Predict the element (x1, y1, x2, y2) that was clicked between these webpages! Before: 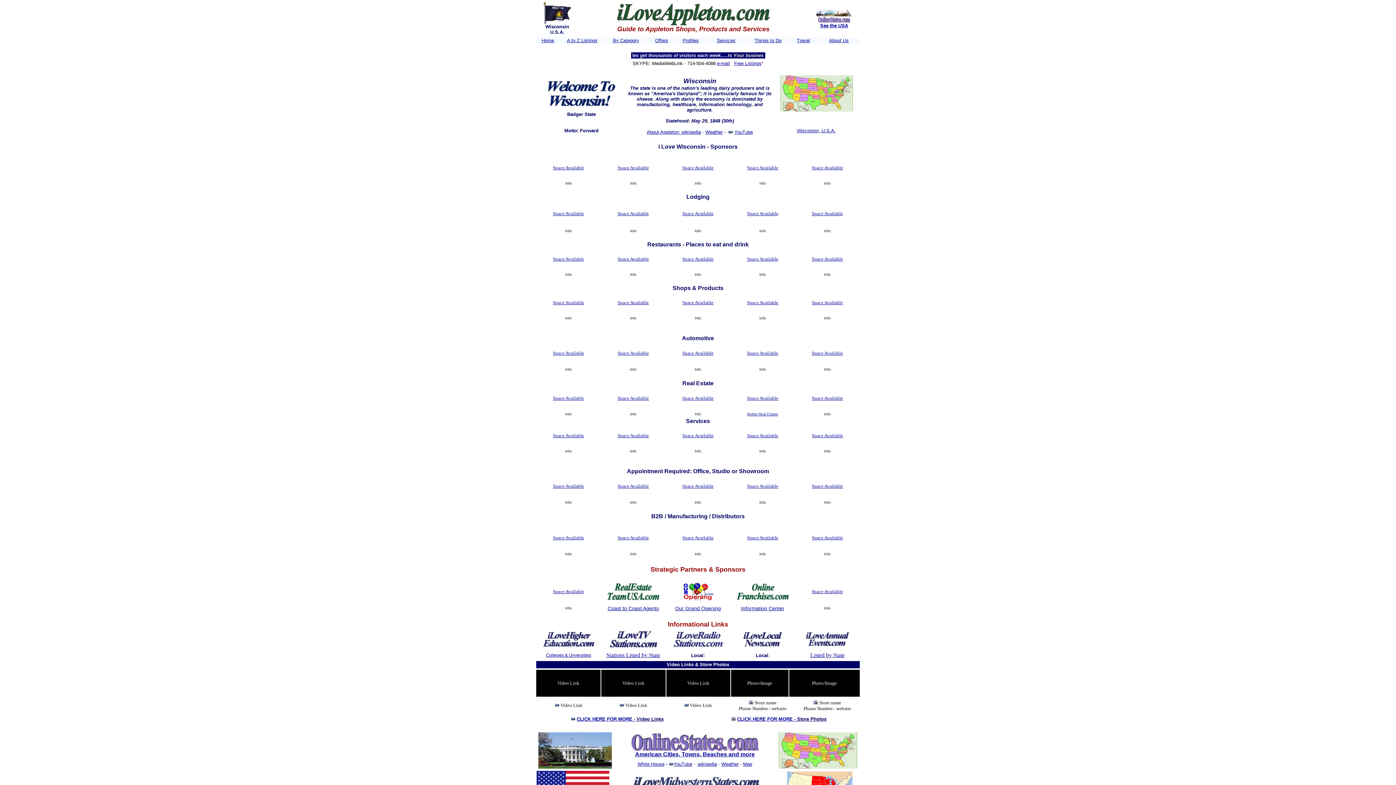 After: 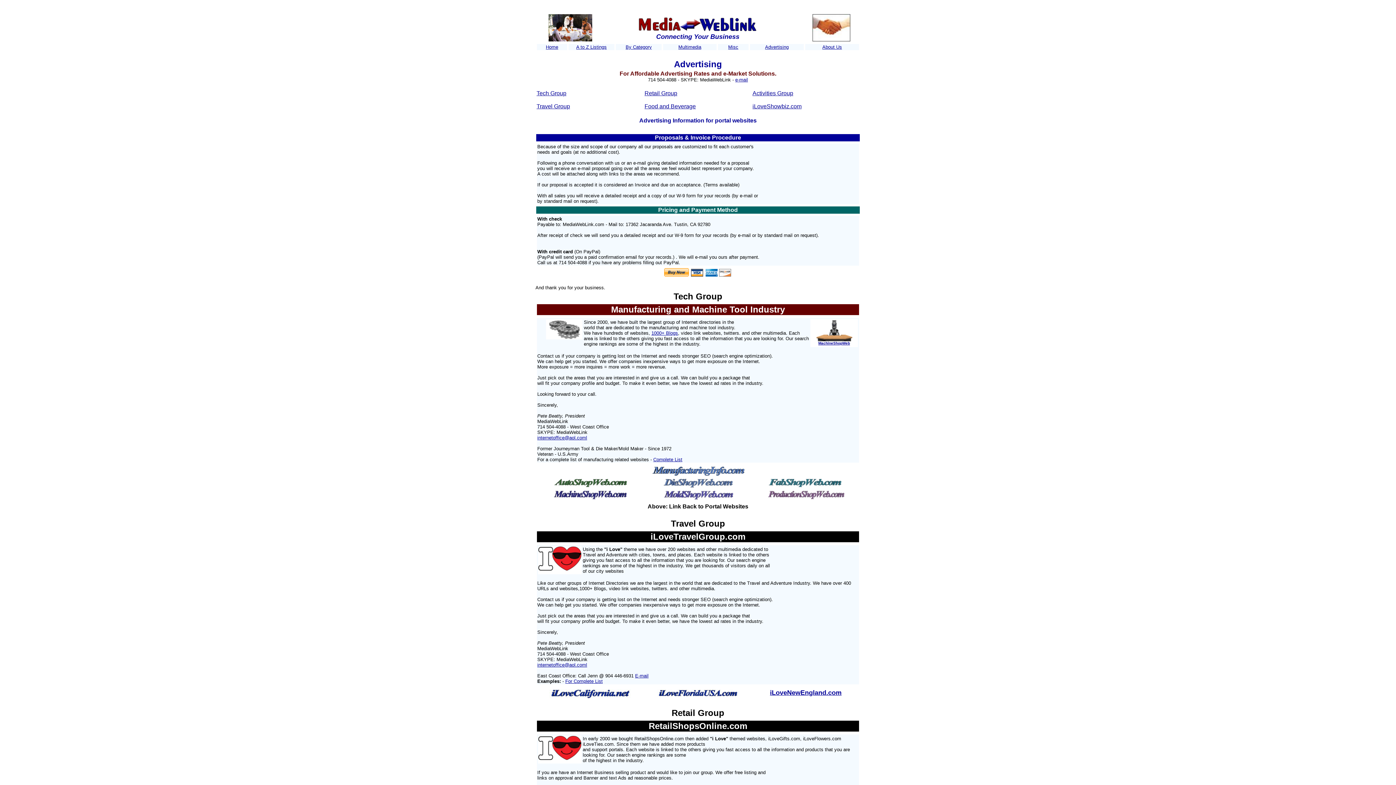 Action: bbox: (747, 300, 778, 305) label: Space Available